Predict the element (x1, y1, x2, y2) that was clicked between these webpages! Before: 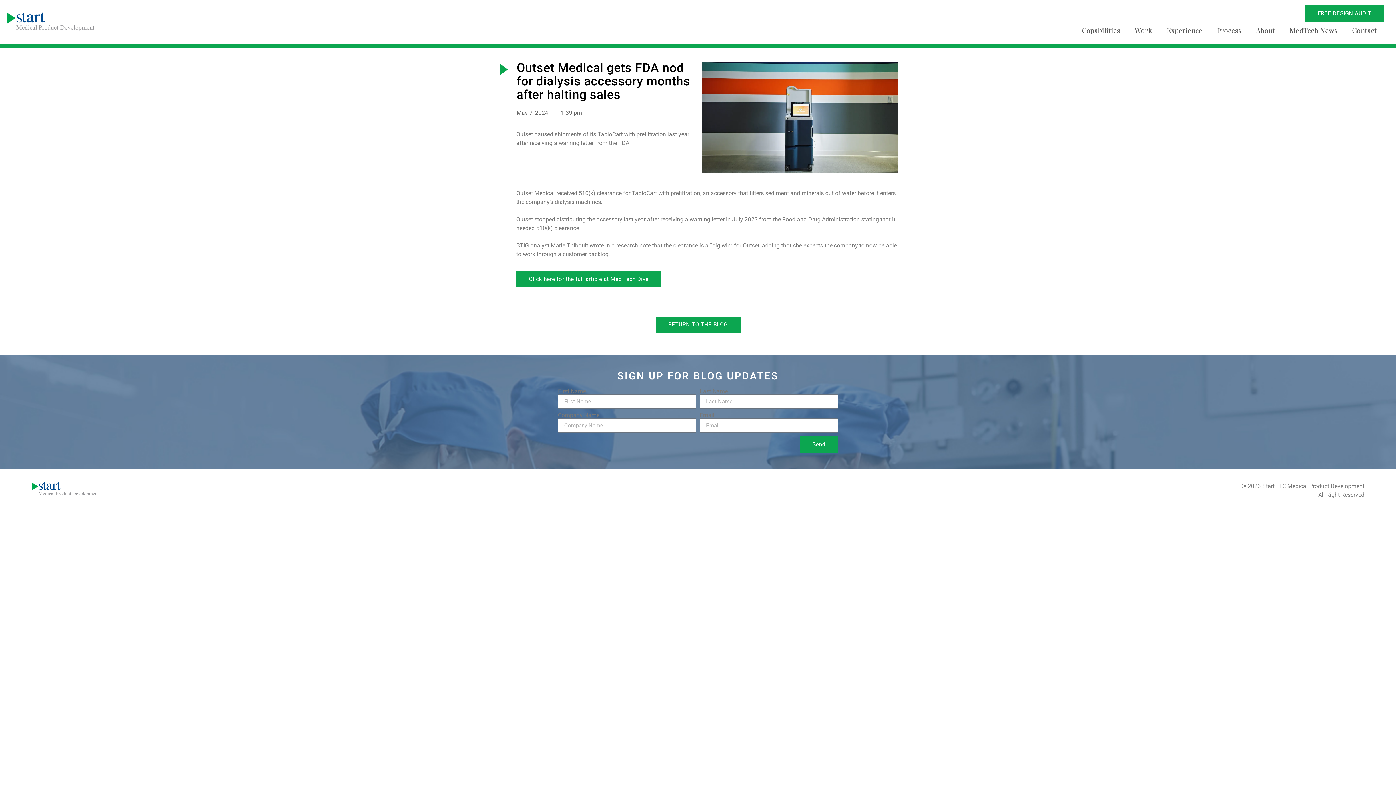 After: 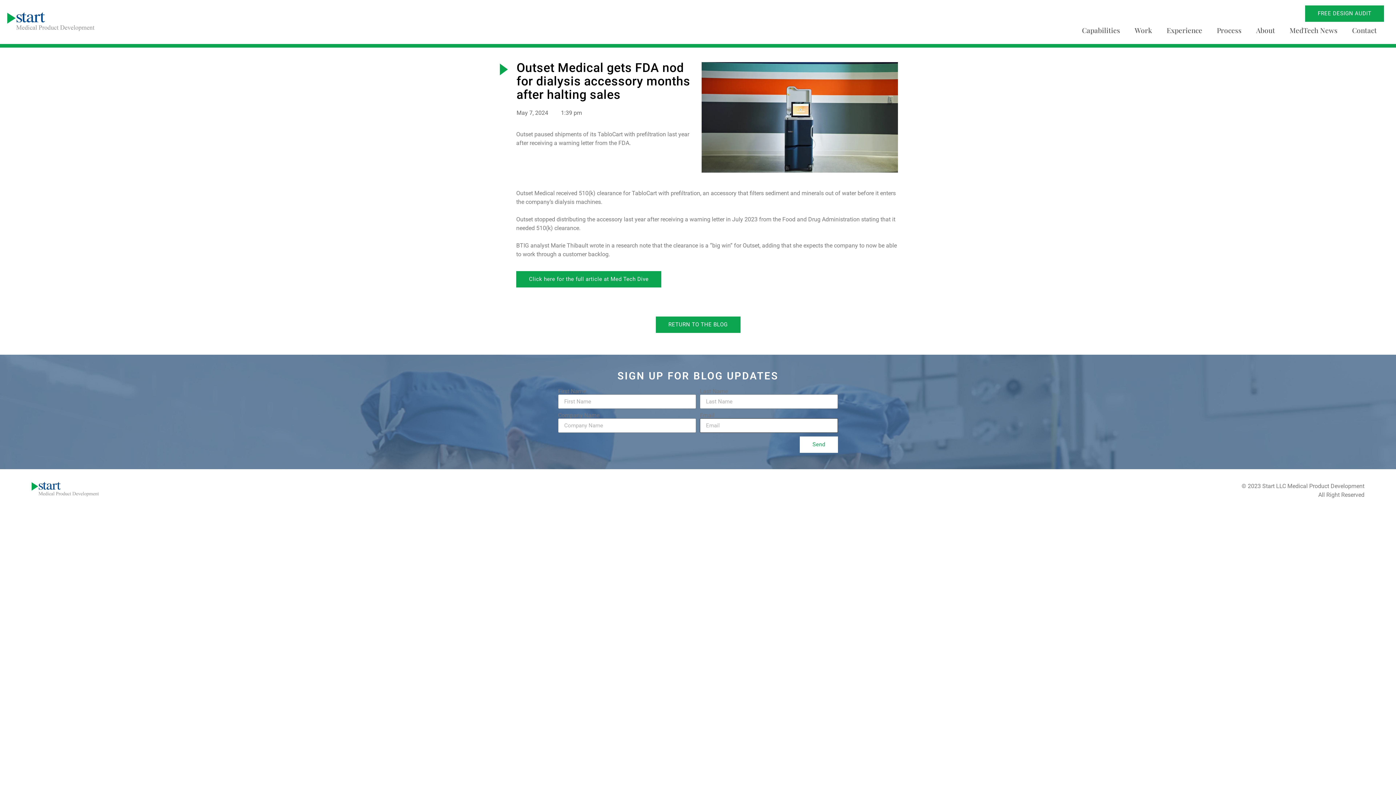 Action: label: Send bbox: (800, 436, 838, 453)